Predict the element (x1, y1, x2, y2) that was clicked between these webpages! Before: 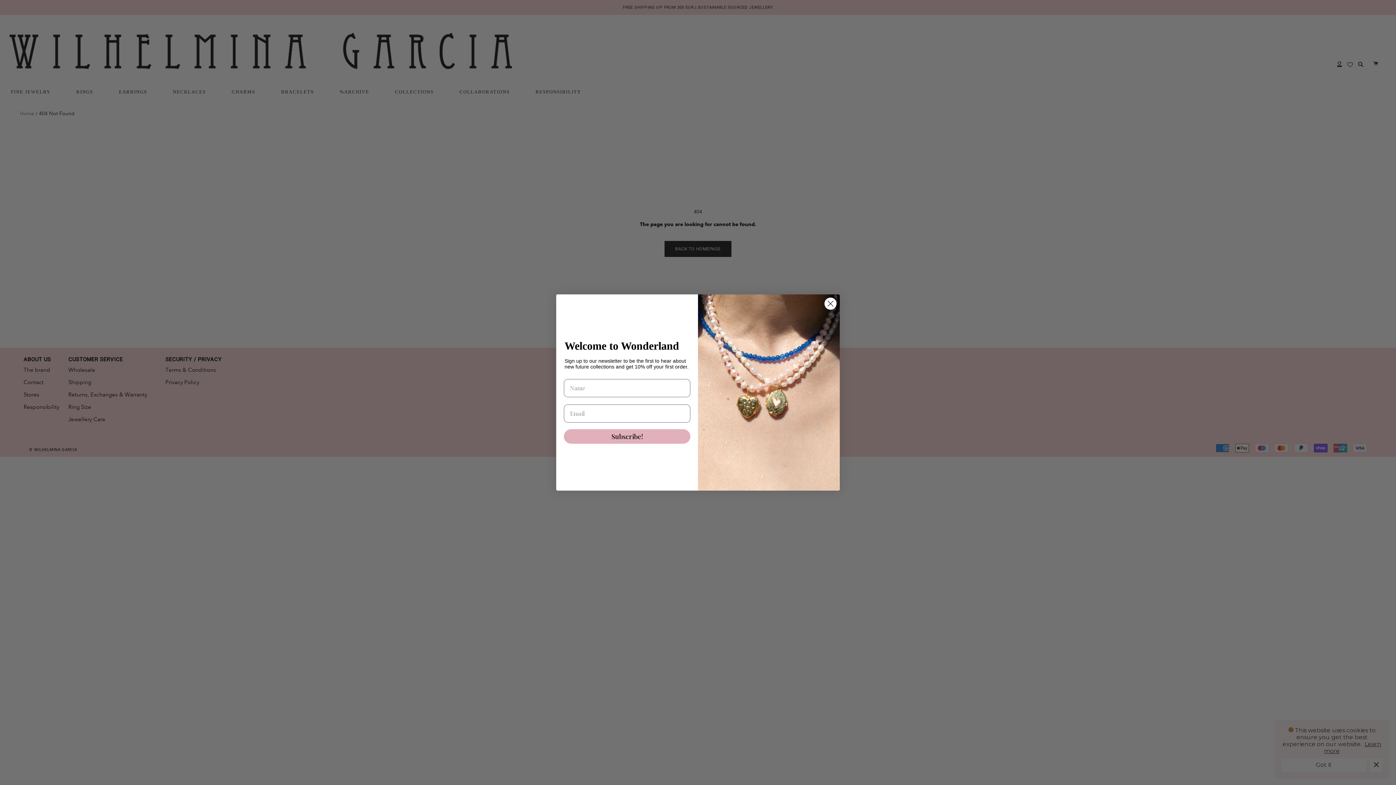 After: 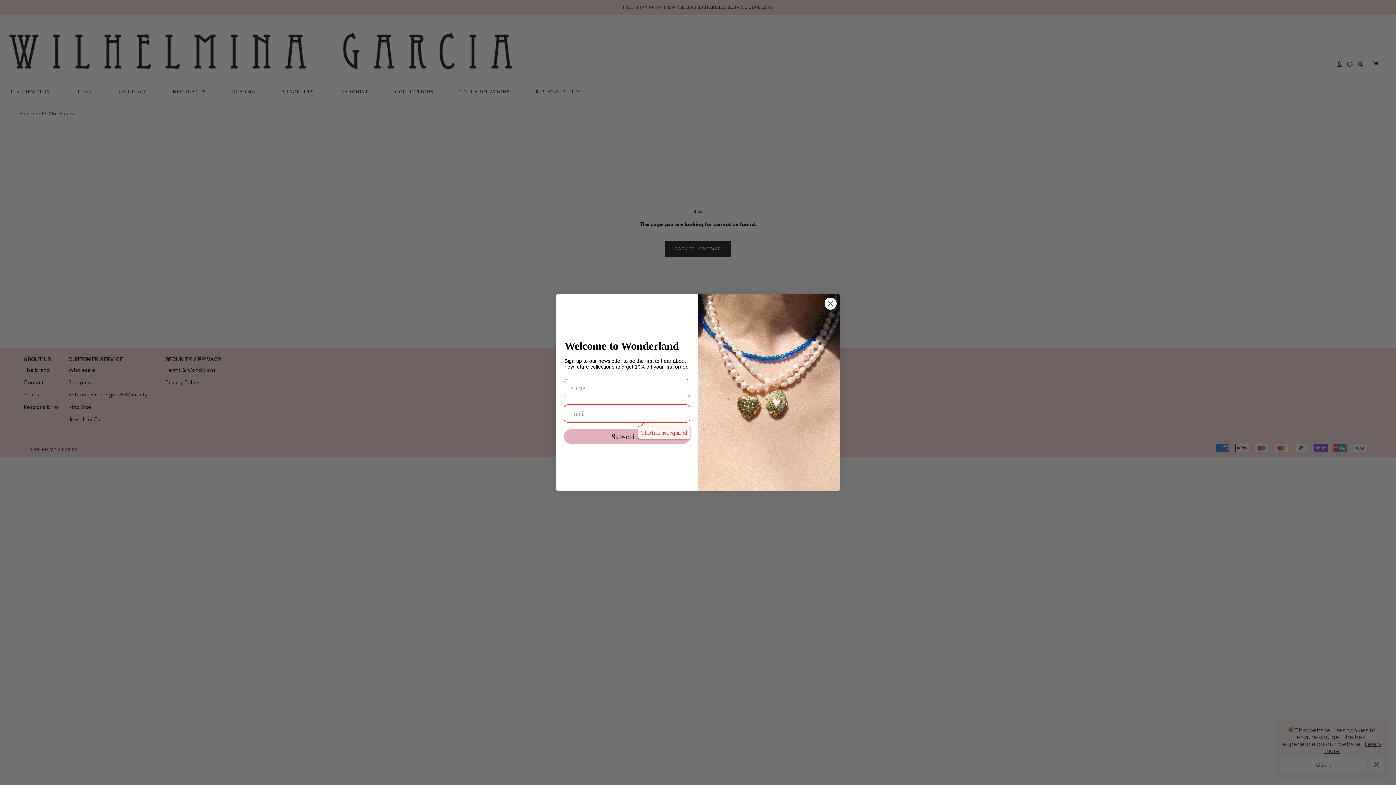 Action: bbox: (564, 429, 690, 443) label: Subscribe!